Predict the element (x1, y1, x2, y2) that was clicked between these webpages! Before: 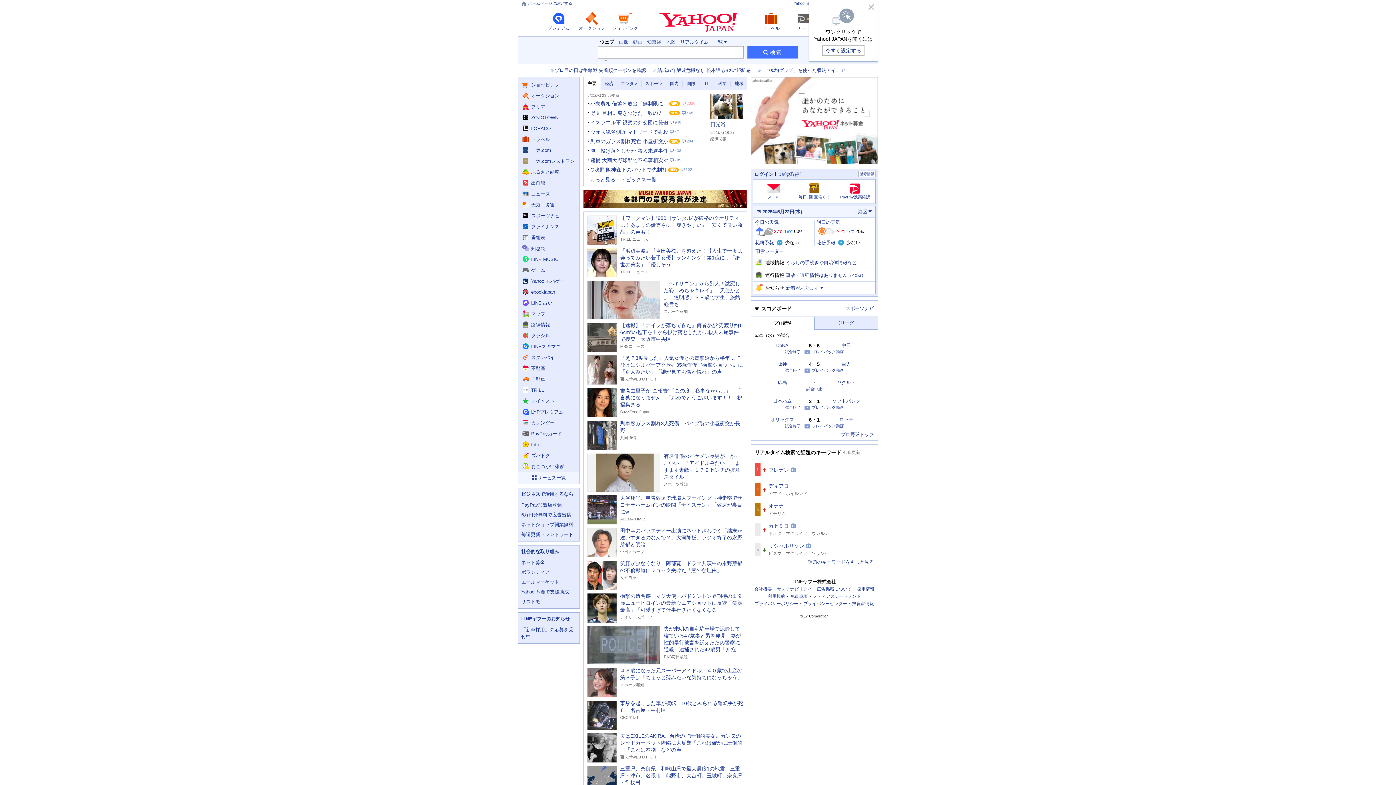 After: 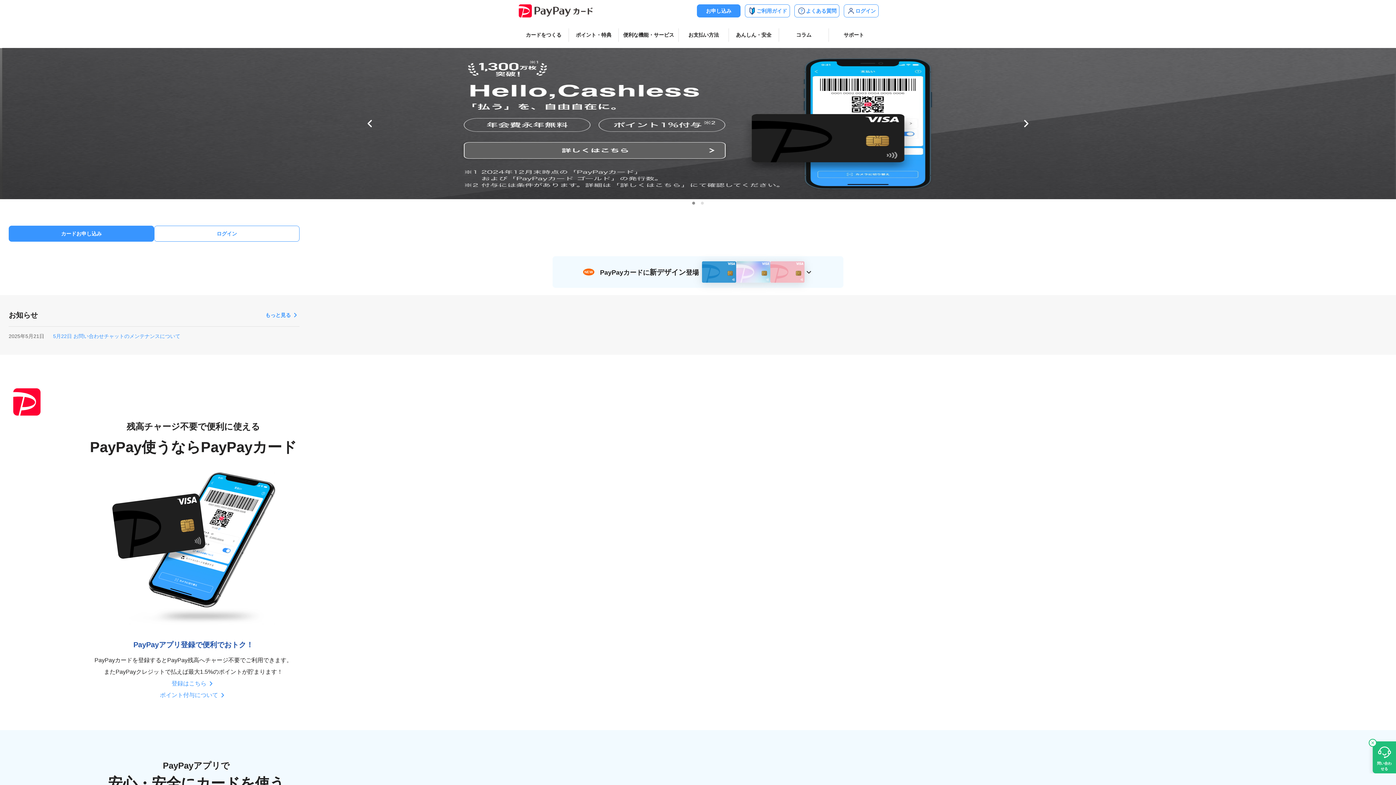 Action: bbox: (791, 11, 817, 30) label: カードへ遷移する